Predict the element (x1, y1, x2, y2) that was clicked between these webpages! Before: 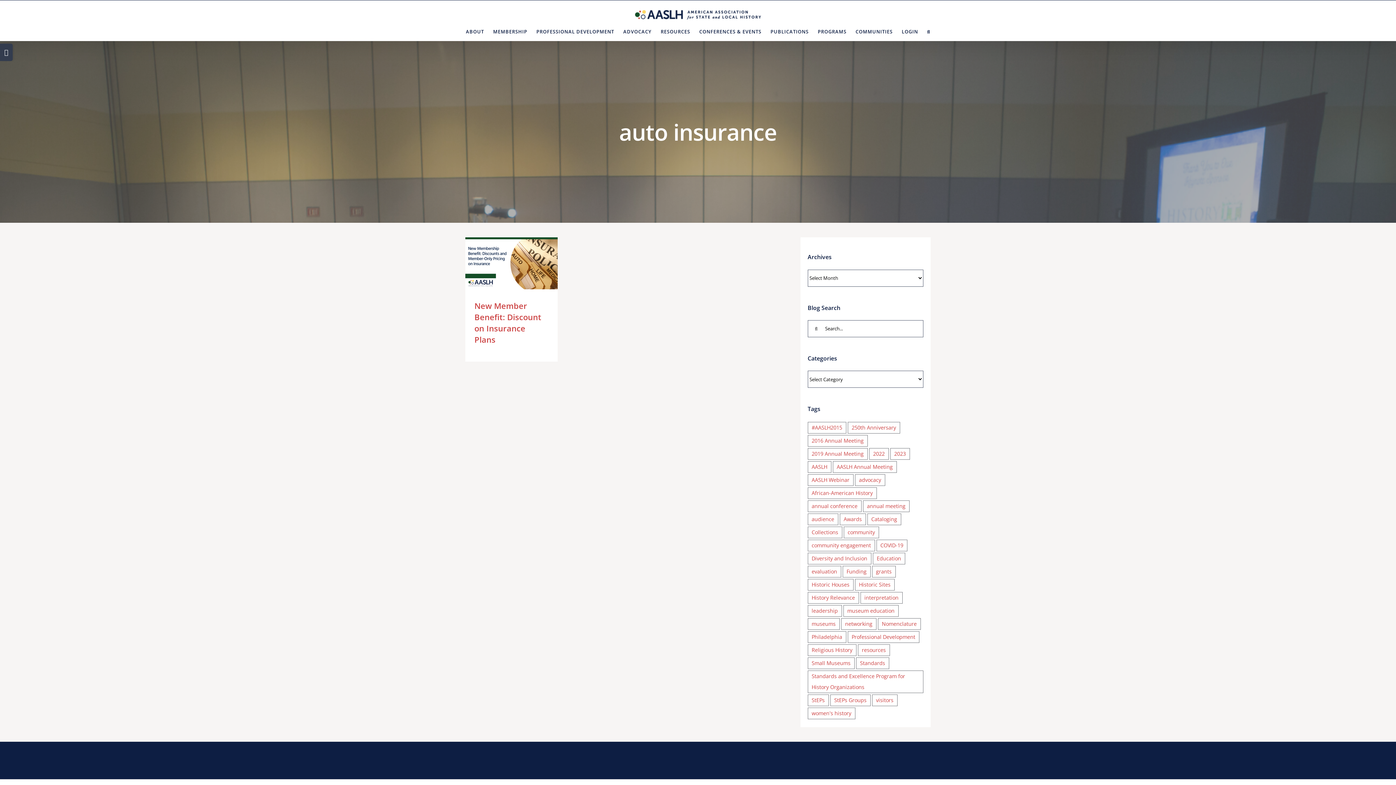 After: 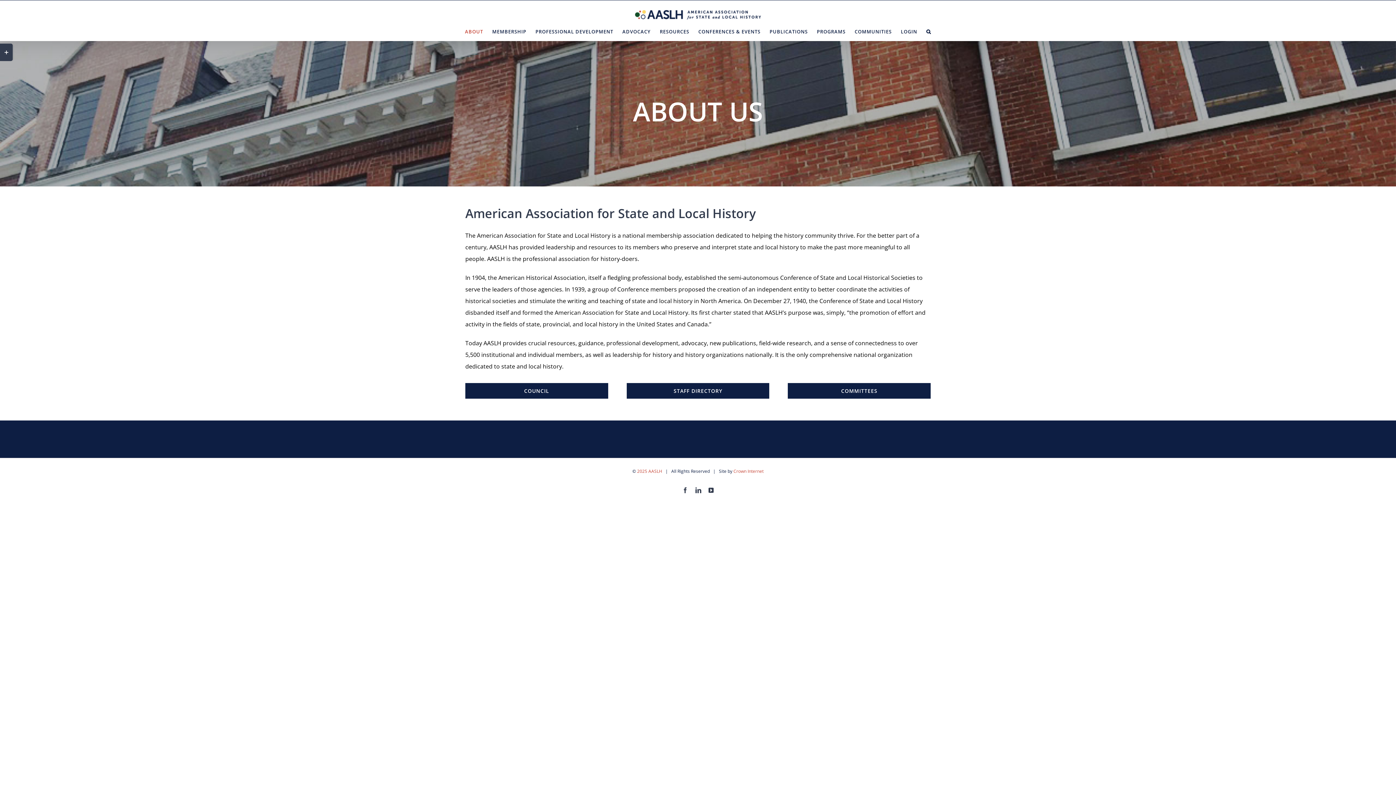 Action: label: ABOUT bbox: (466, 22, 484, 40)